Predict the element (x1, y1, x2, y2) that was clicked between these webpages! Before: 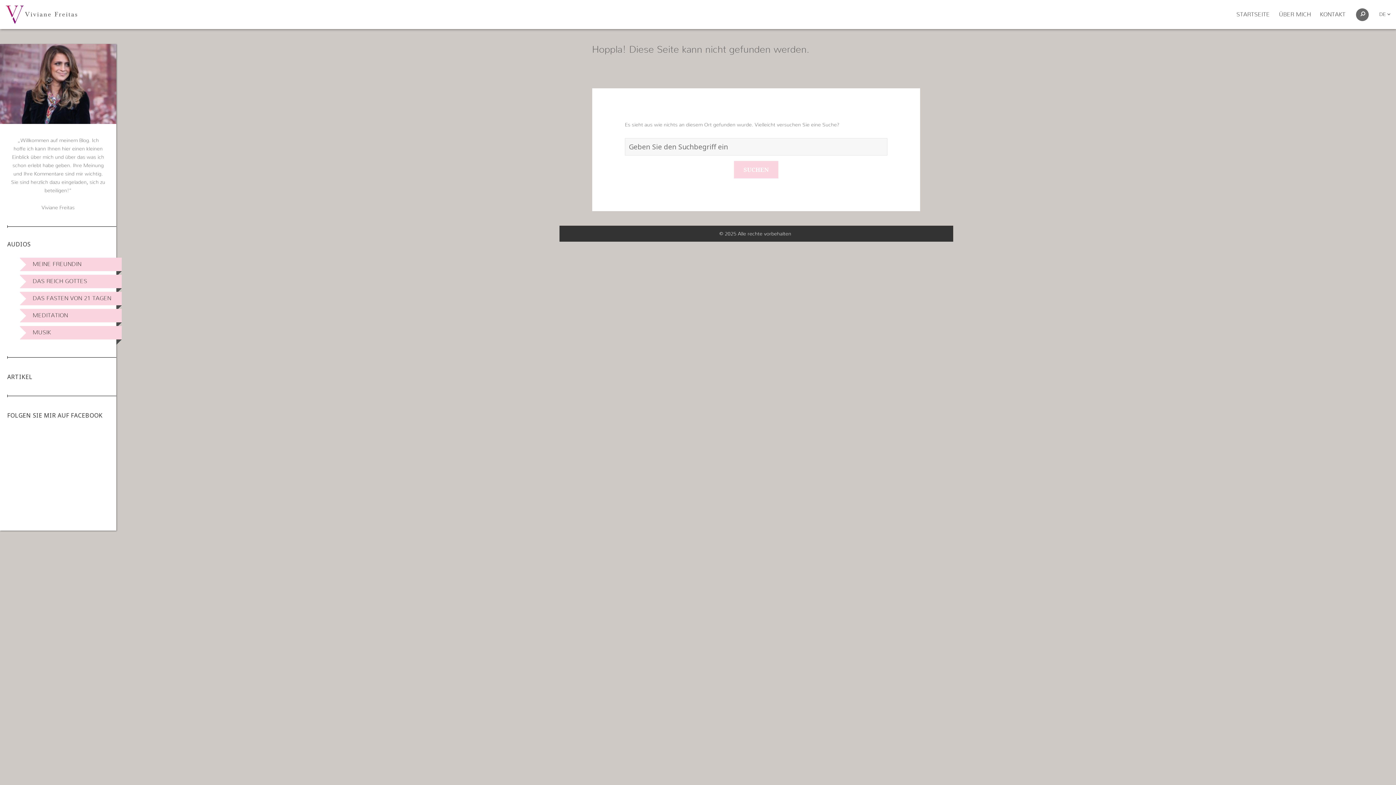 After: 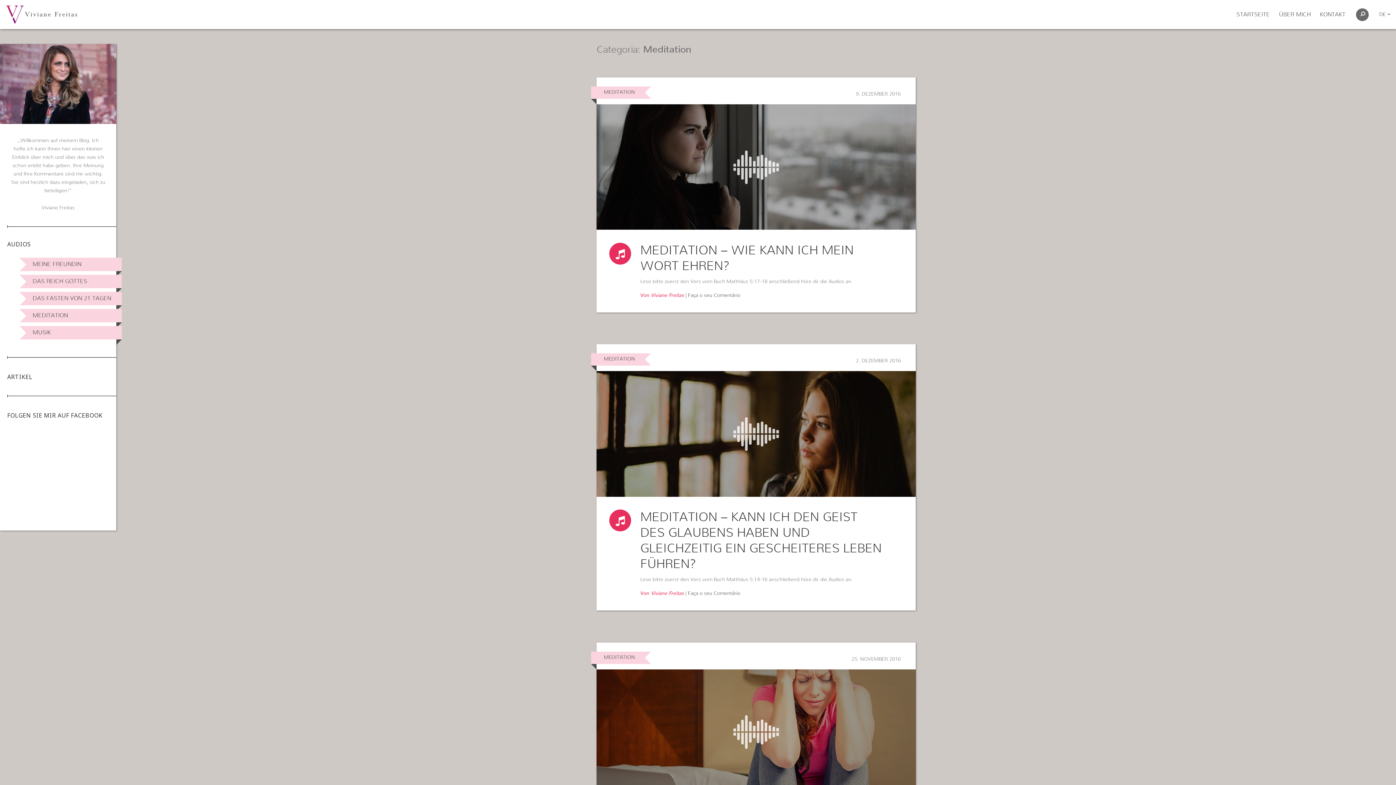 Action: label: MEDITATION bbox: (20, 309, 121, 322)